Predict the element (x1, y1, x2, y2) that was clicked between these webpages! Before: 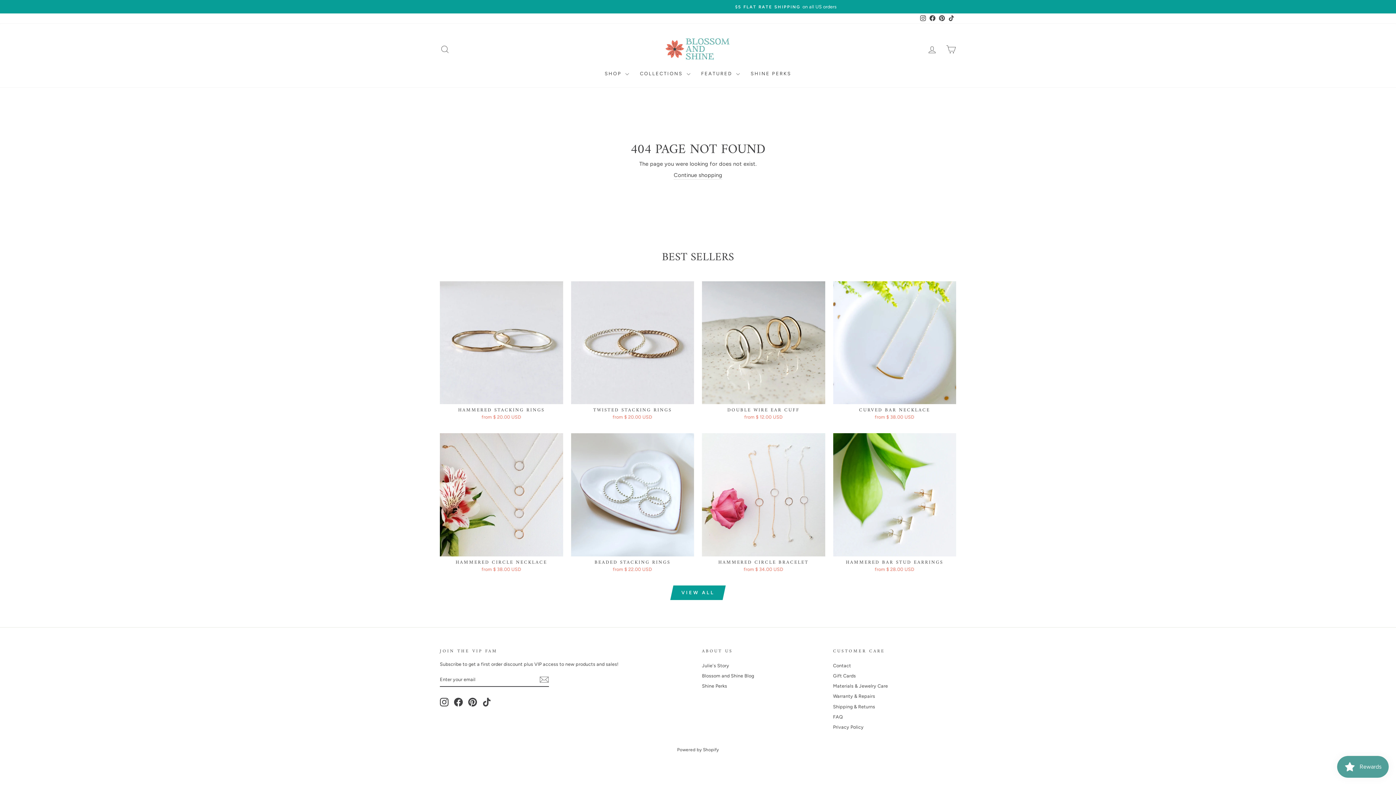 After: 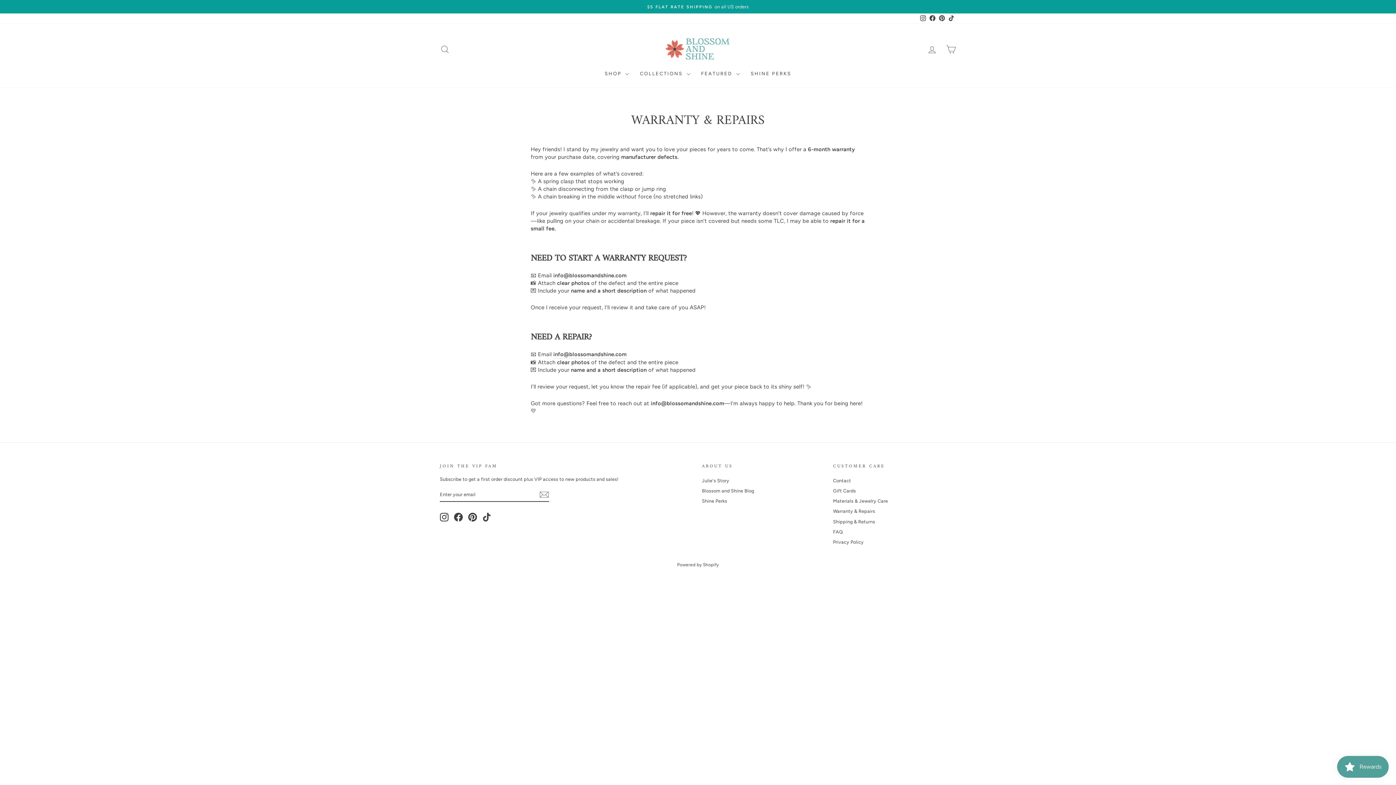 Action: label: Warranty & Repairs bbox: (833, 692, 875, 701)